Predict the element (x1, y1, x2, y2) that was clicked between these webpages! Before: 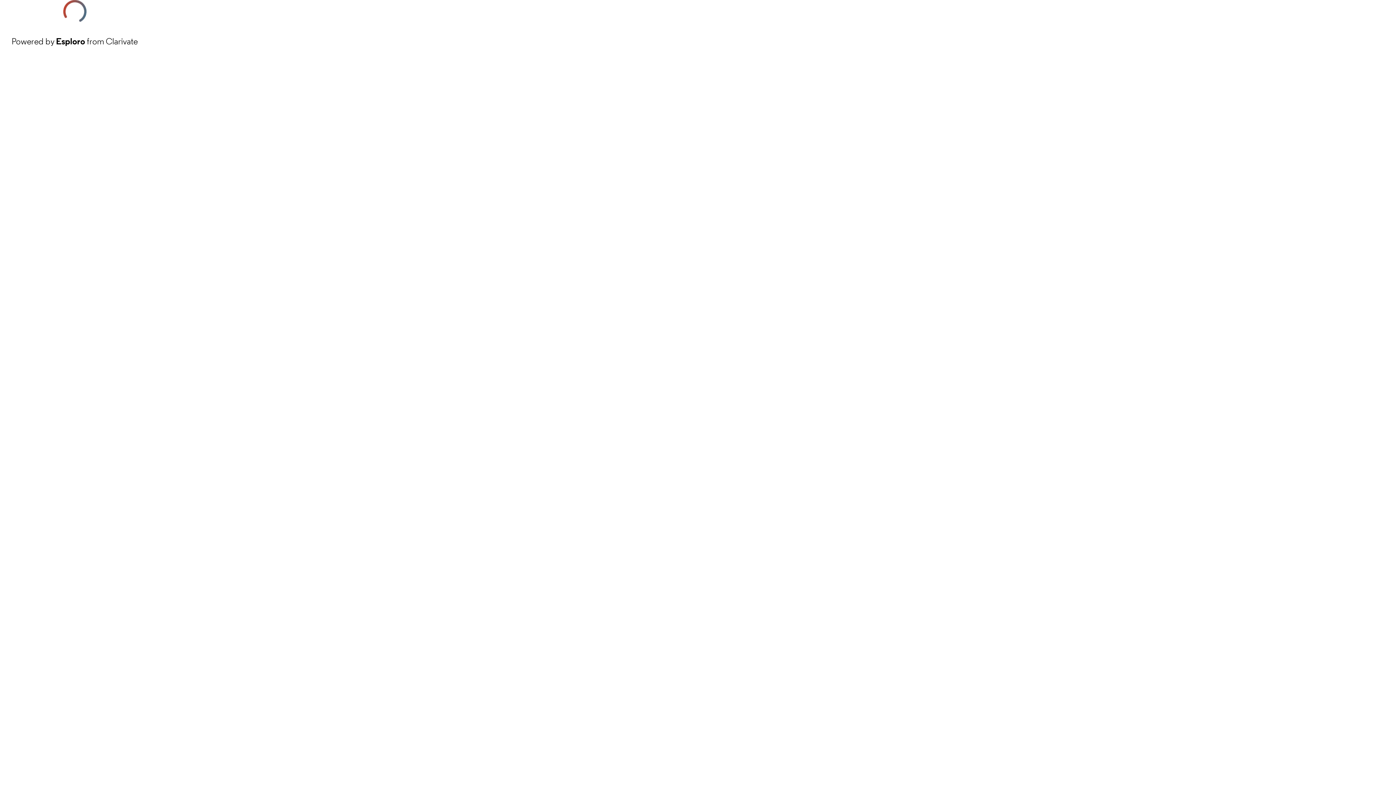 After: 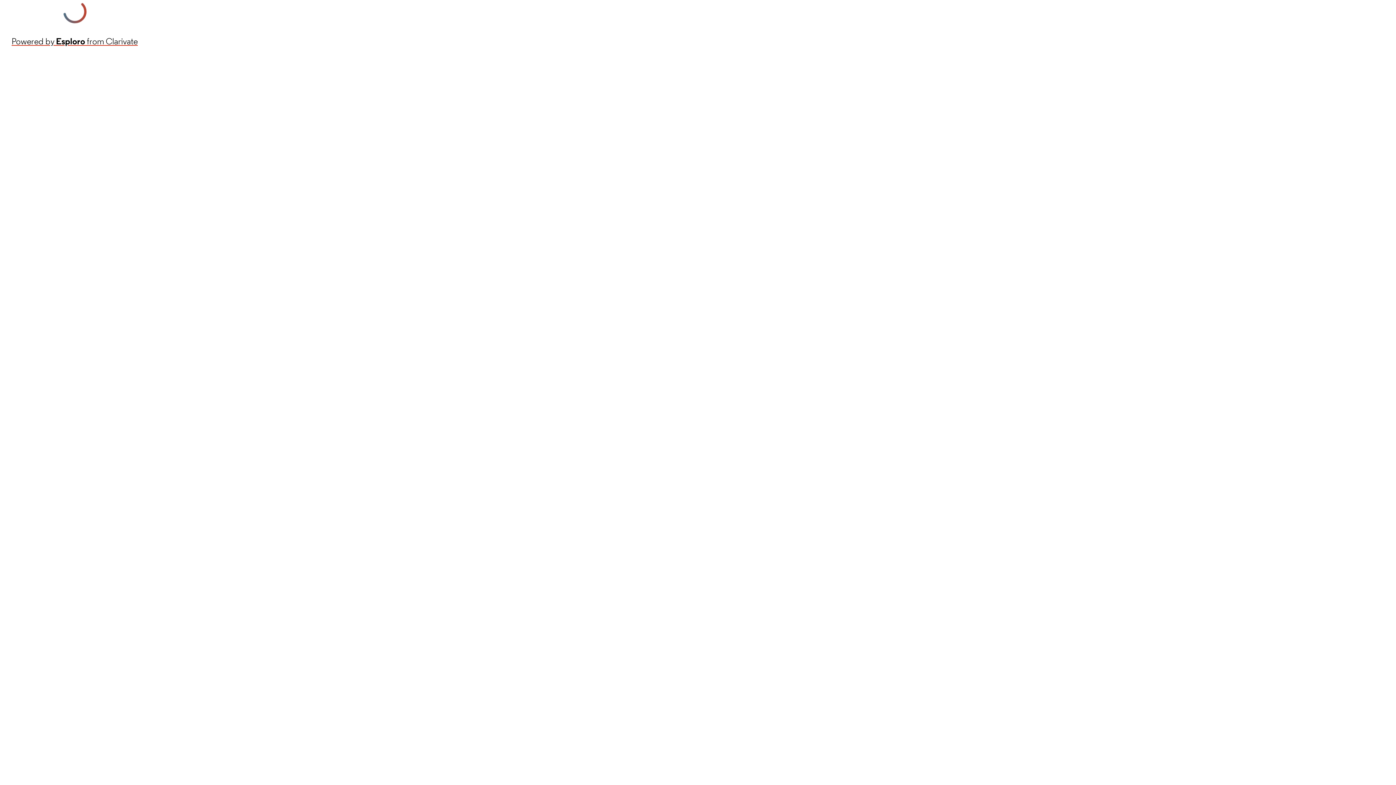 Action: label: Powered by Esploro from Clarivate bbox: (11, 34, 137, 48)